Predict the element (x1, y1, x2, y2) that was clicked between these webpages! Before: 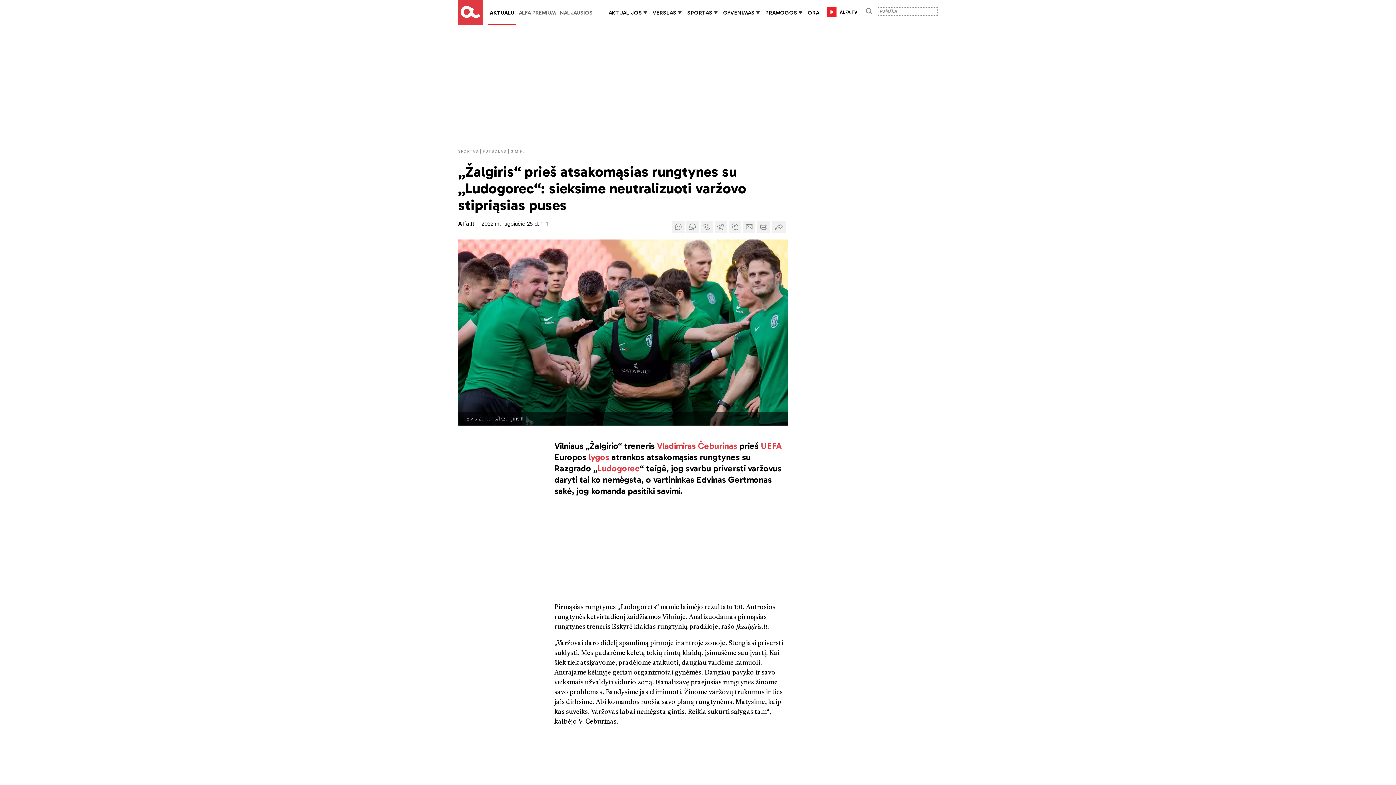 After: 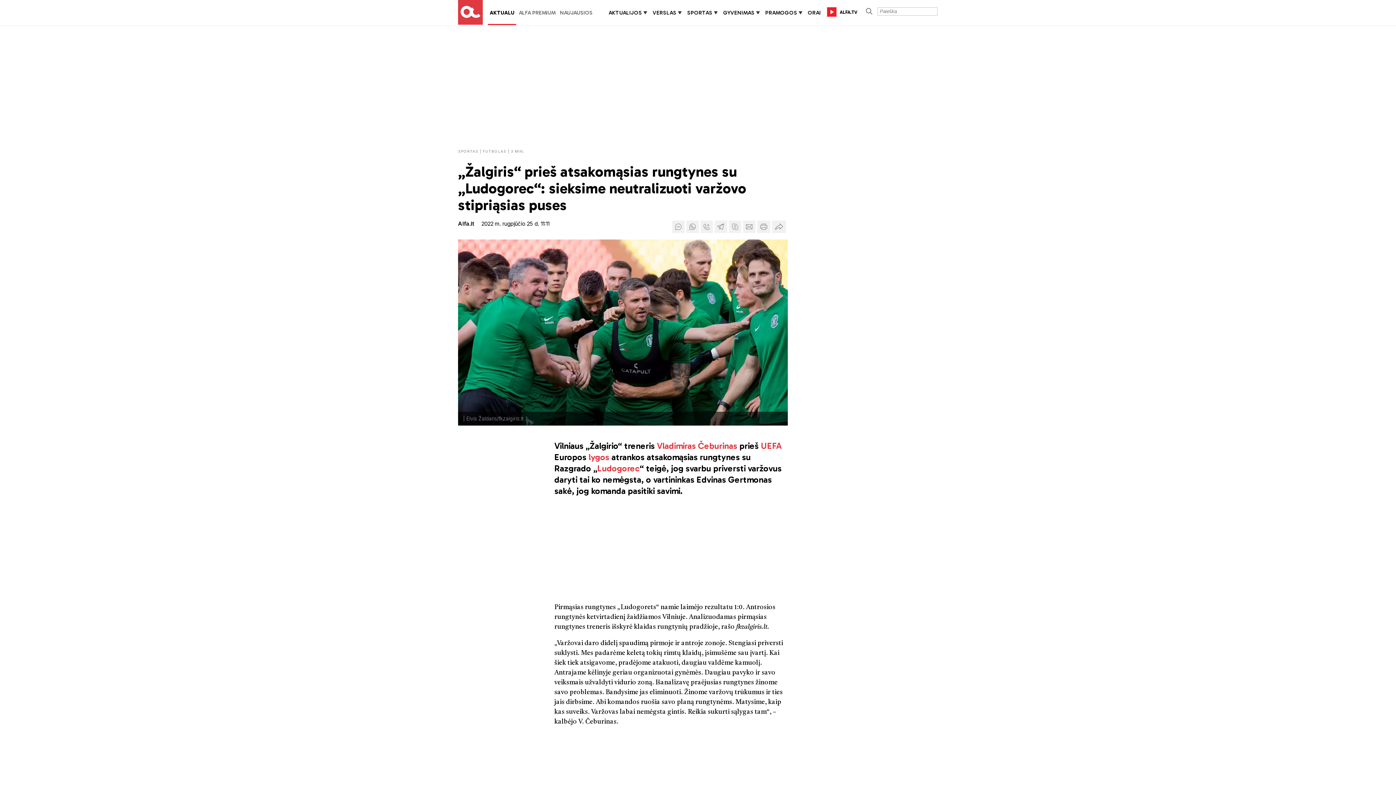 Action: bbox: (688, 222, 696, 229)